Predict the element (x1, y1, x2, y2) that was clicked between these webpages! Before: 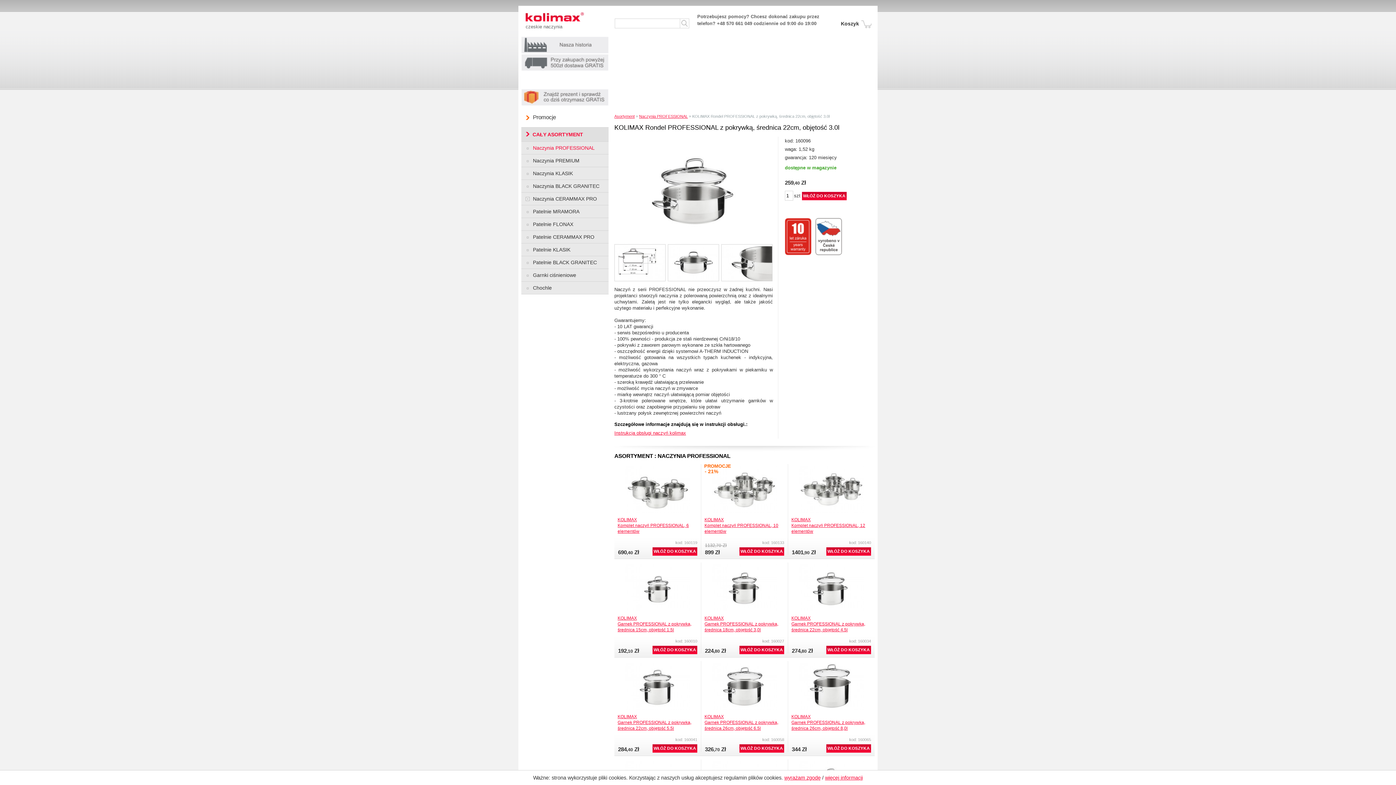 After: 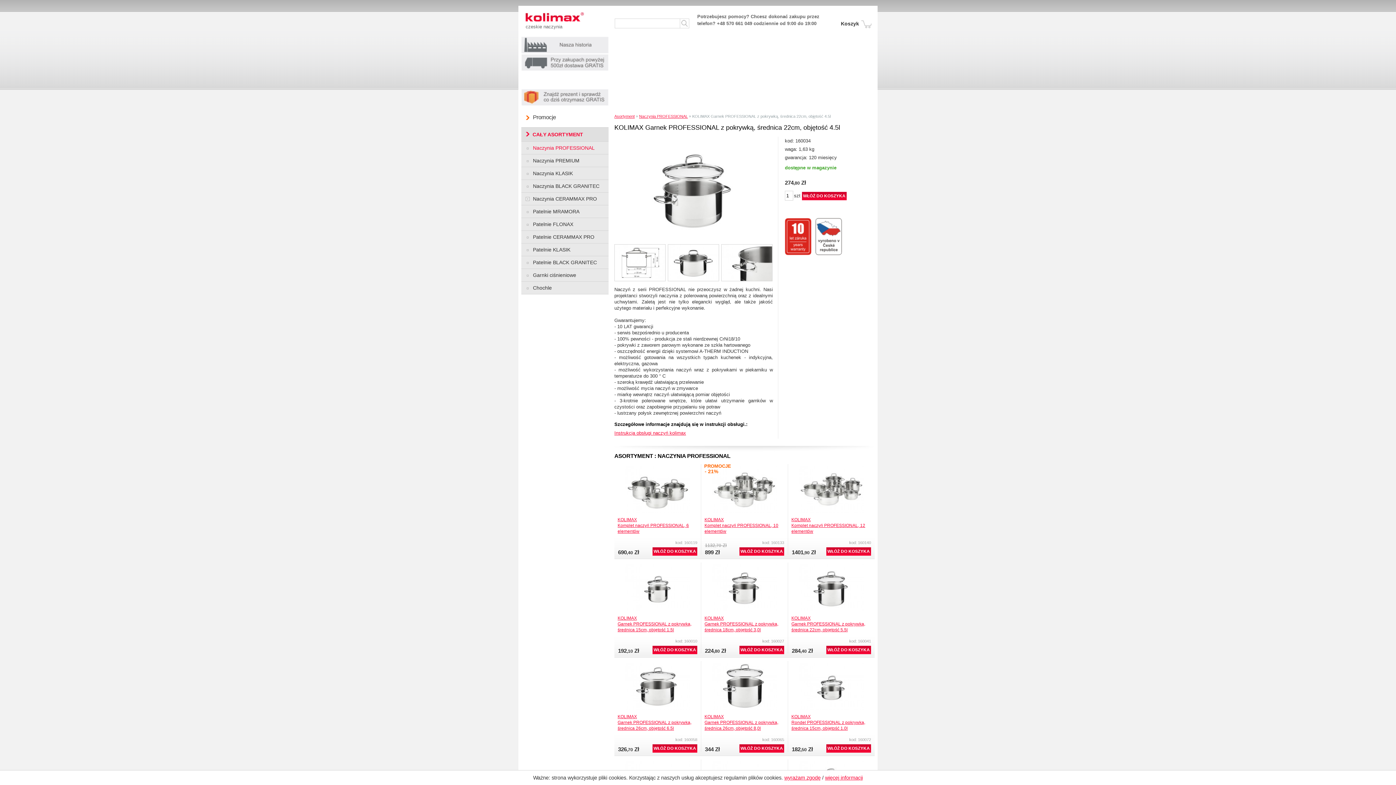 Action: bbox: (798, 564, 864, 569)